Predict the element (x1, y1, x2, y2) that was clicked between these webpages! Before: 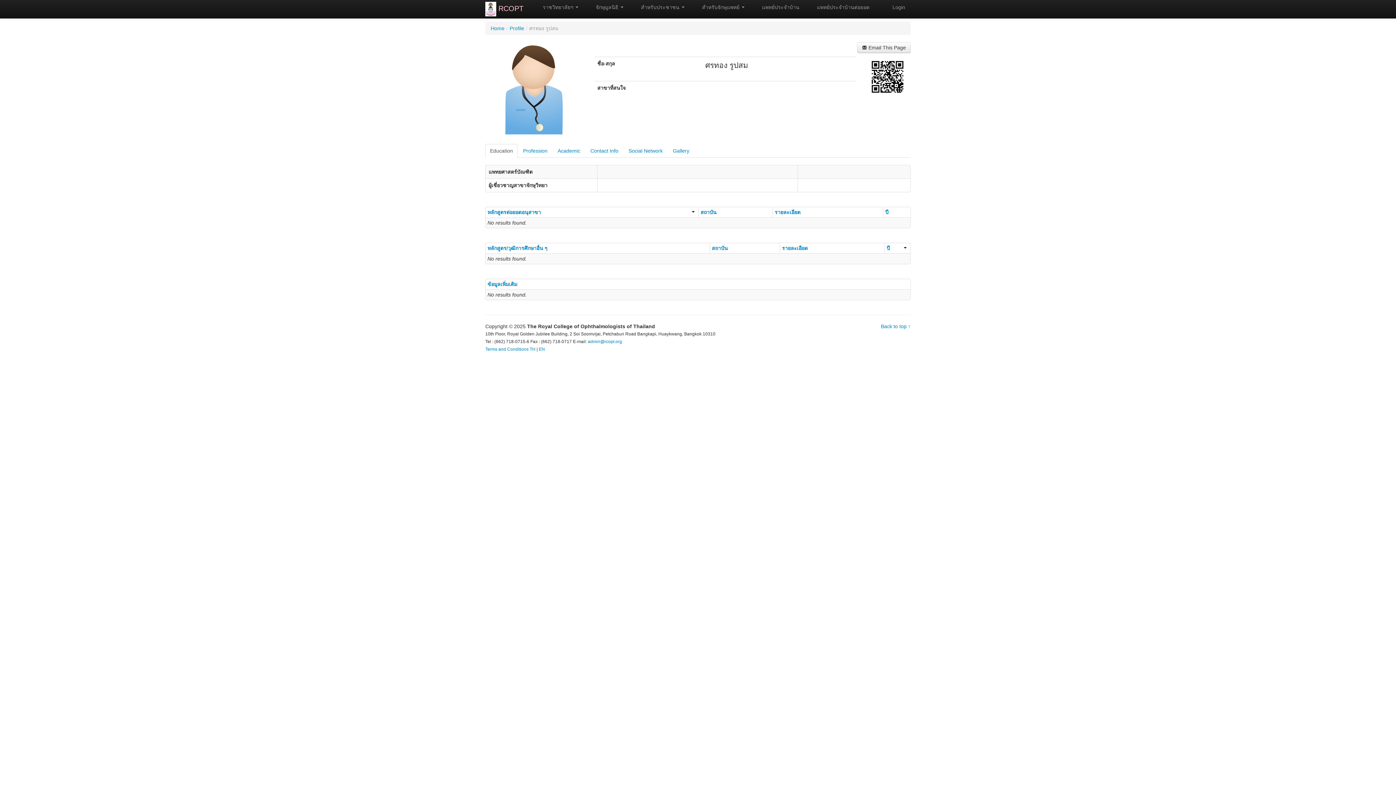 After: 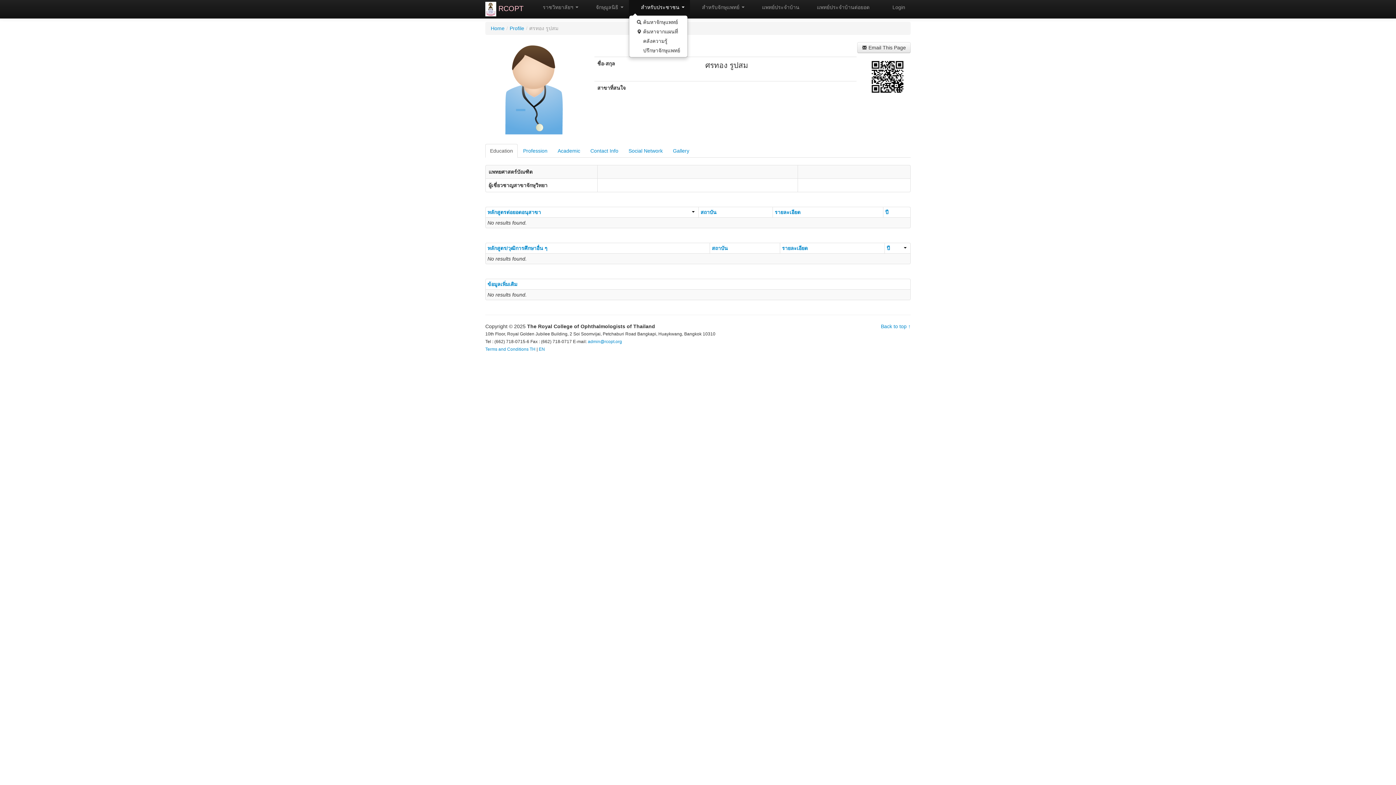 Action: bbox: (629, 0, 690, 14) label:  สำหรับประชาชน 